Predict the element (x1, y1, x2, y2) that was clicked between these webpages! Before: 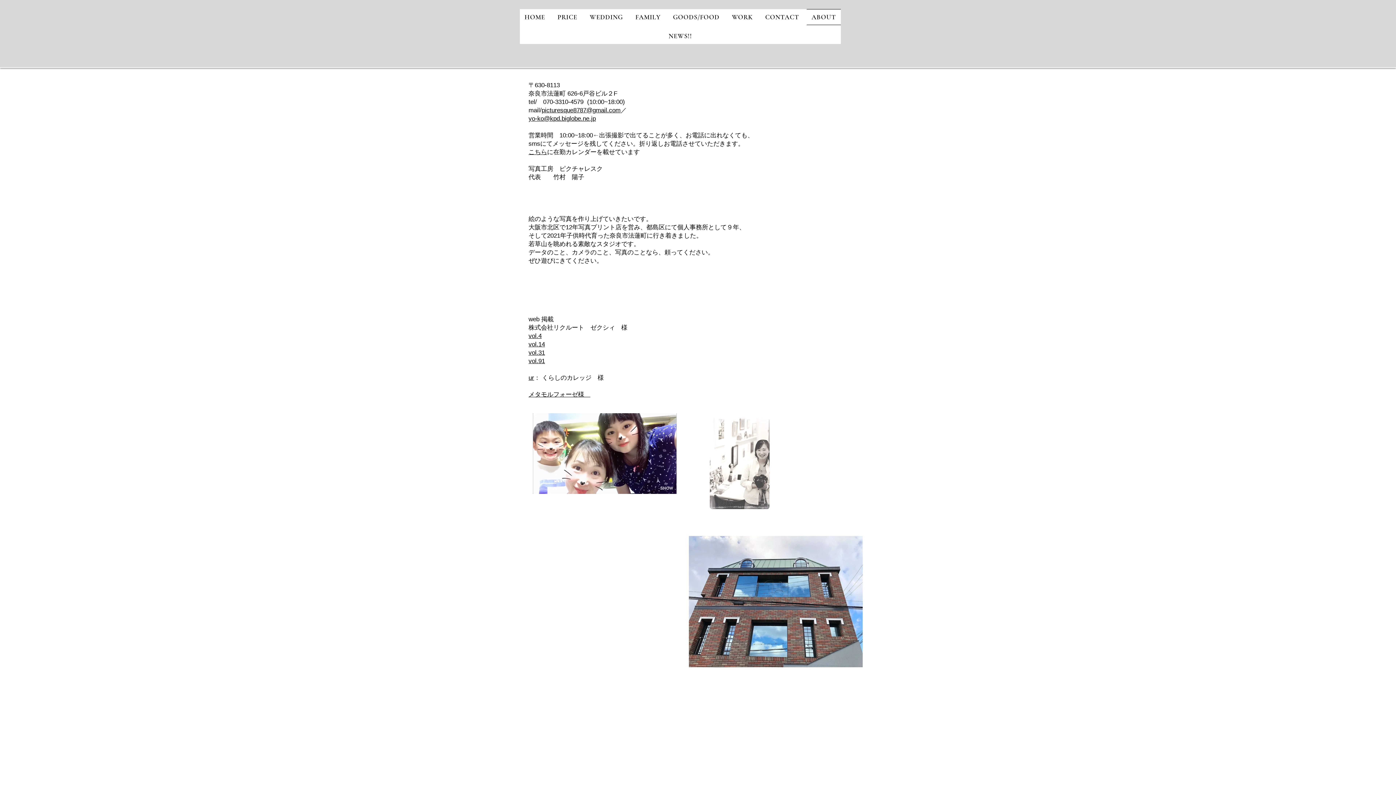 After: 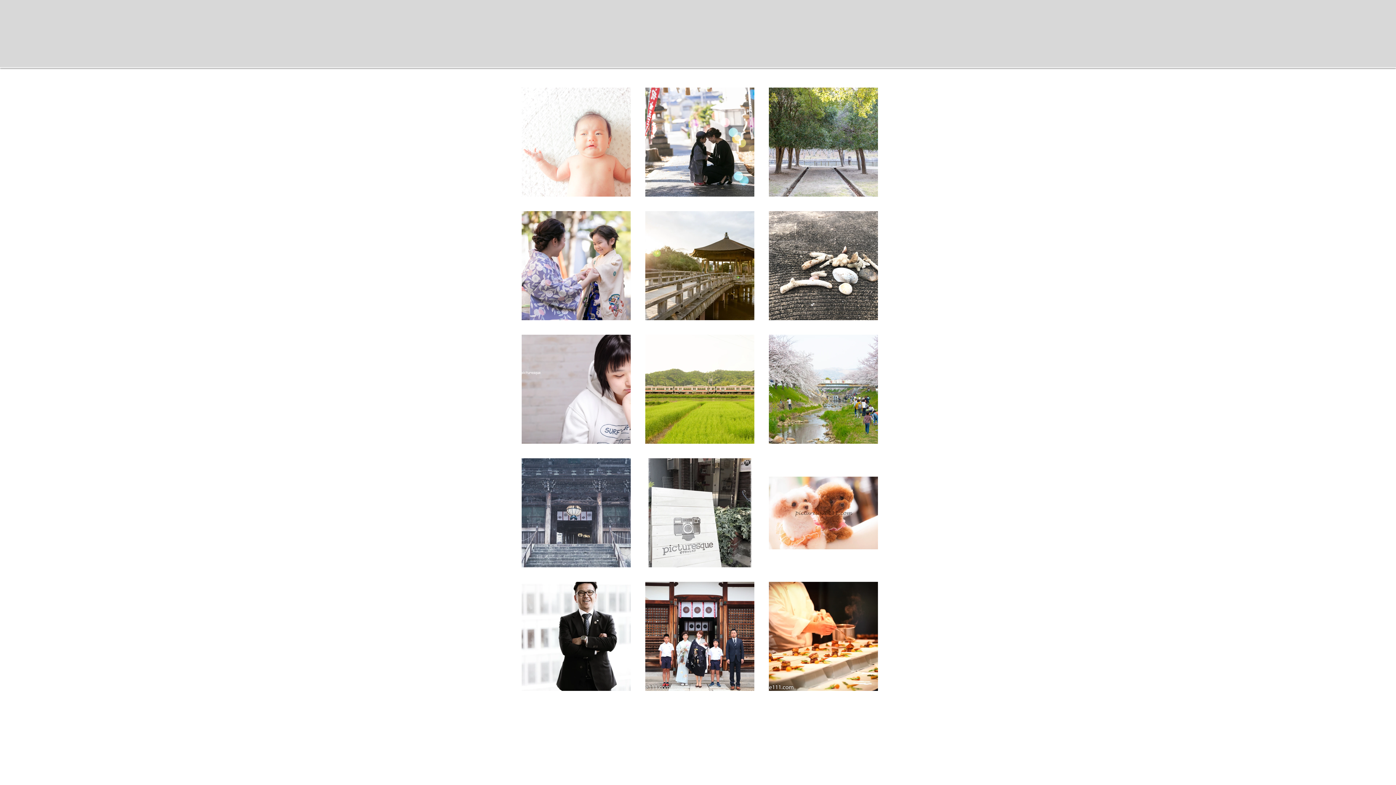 Action: label: HOME bbox: (520, 9, 550, 25)